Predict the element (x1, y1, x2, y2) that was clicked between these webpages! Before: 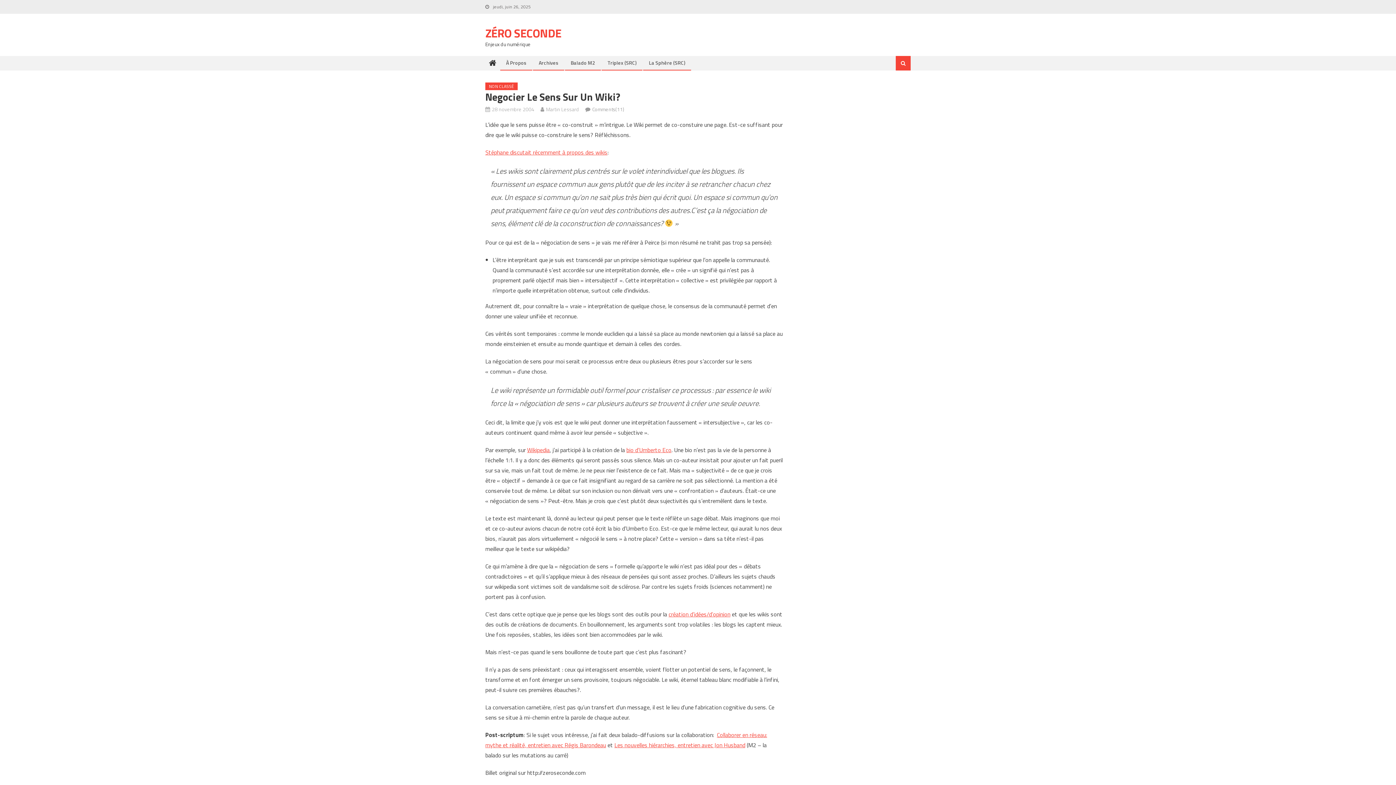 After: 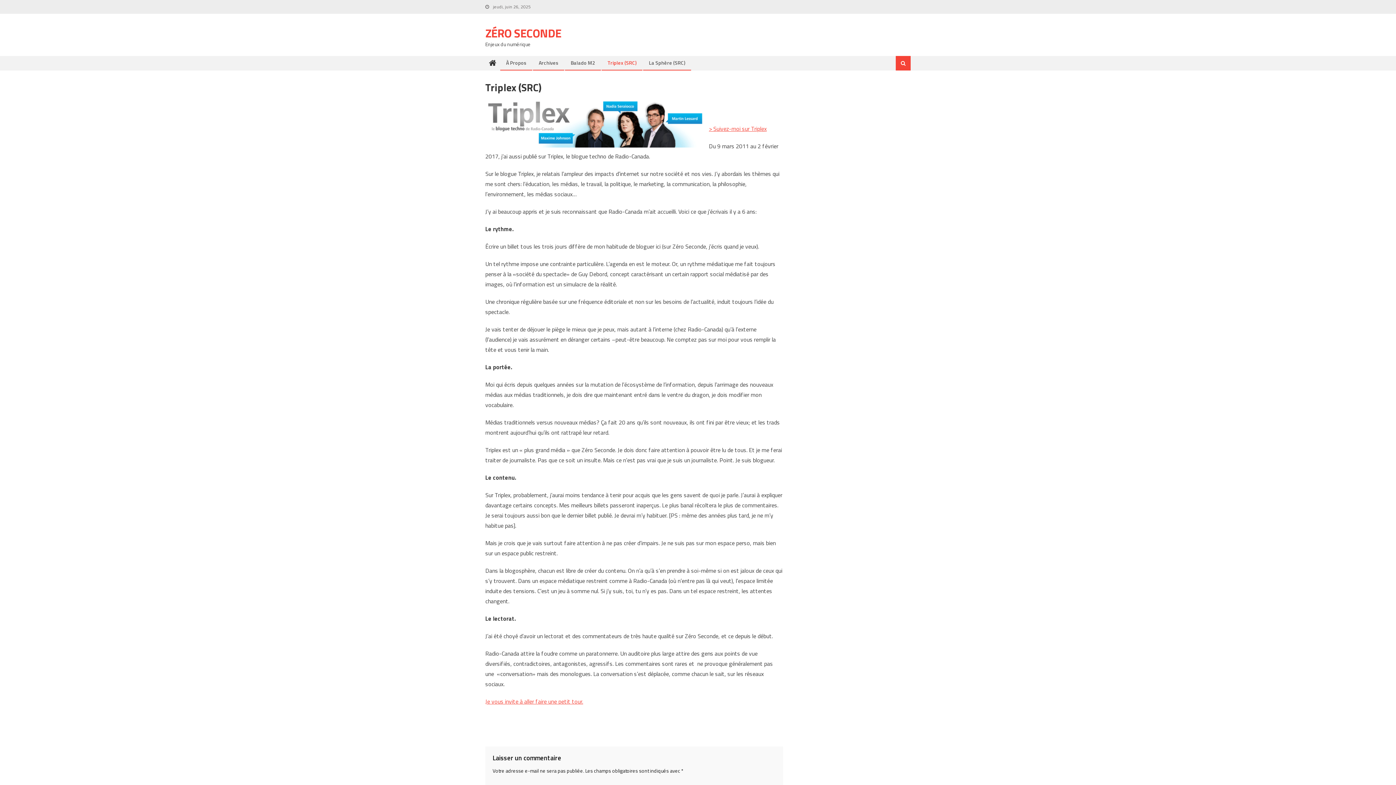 Action: bbox: (602, 56, 642, 69) label: Triplex (SRC)